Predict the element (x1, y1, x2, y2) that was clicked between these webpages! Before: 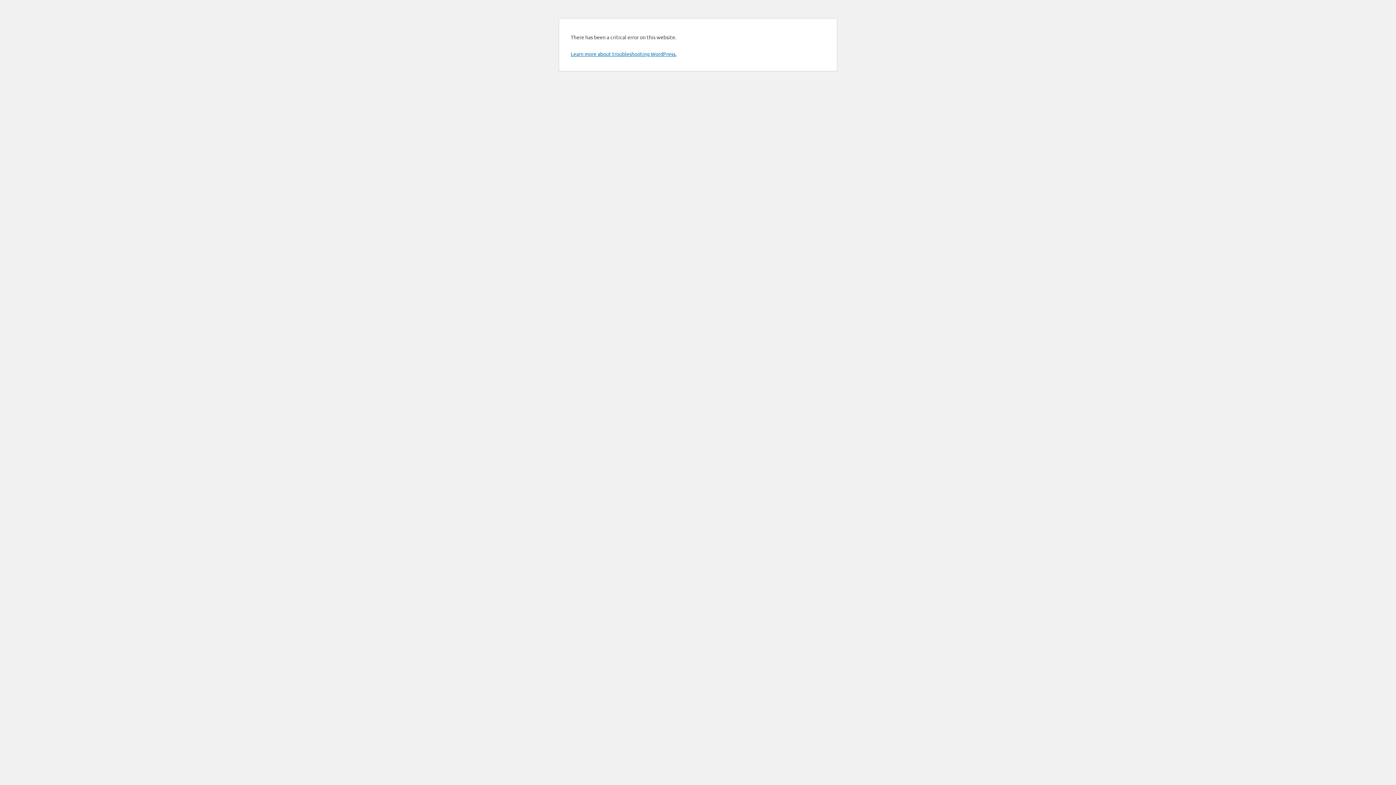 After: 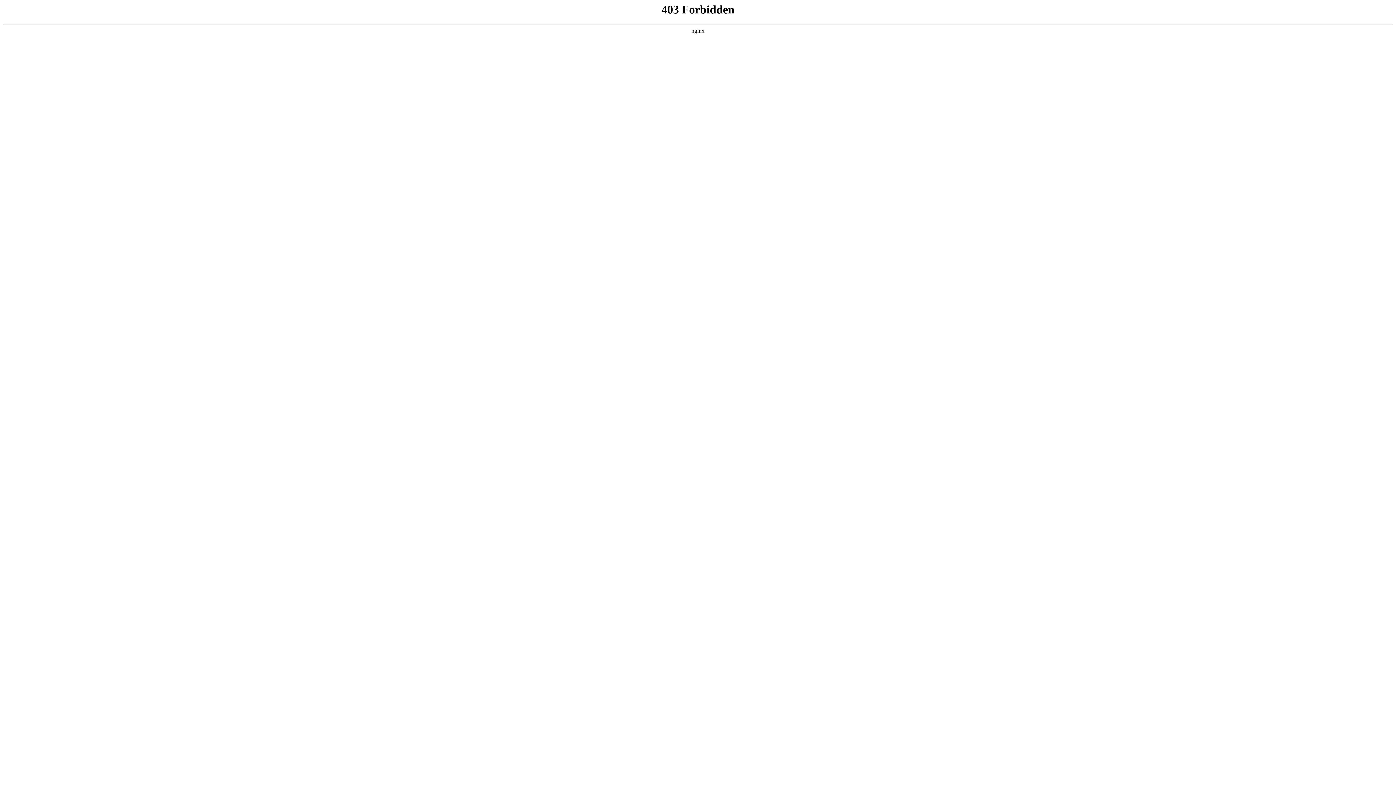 Action: label: Learn more about troubleshooting WordPress. bbox: (570, 50, 676, 57)